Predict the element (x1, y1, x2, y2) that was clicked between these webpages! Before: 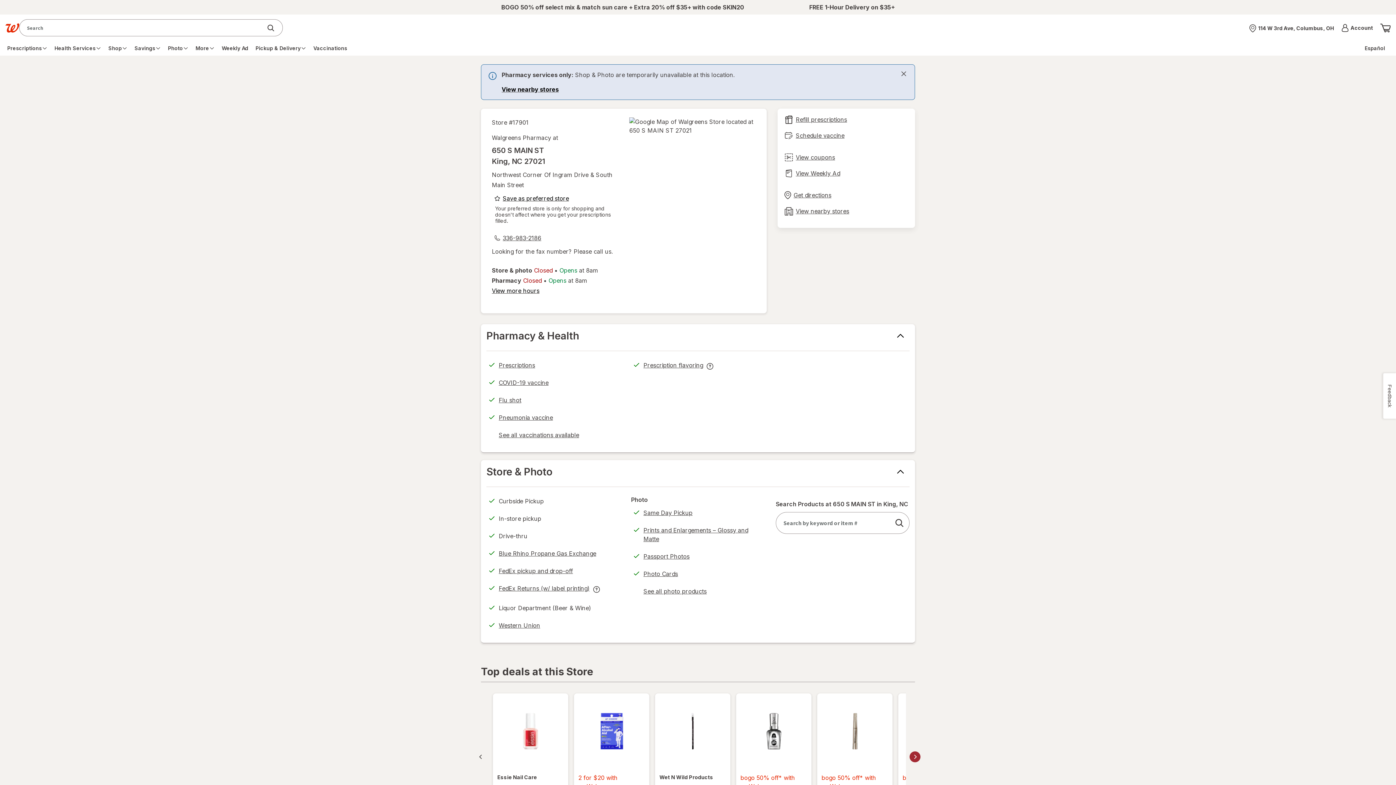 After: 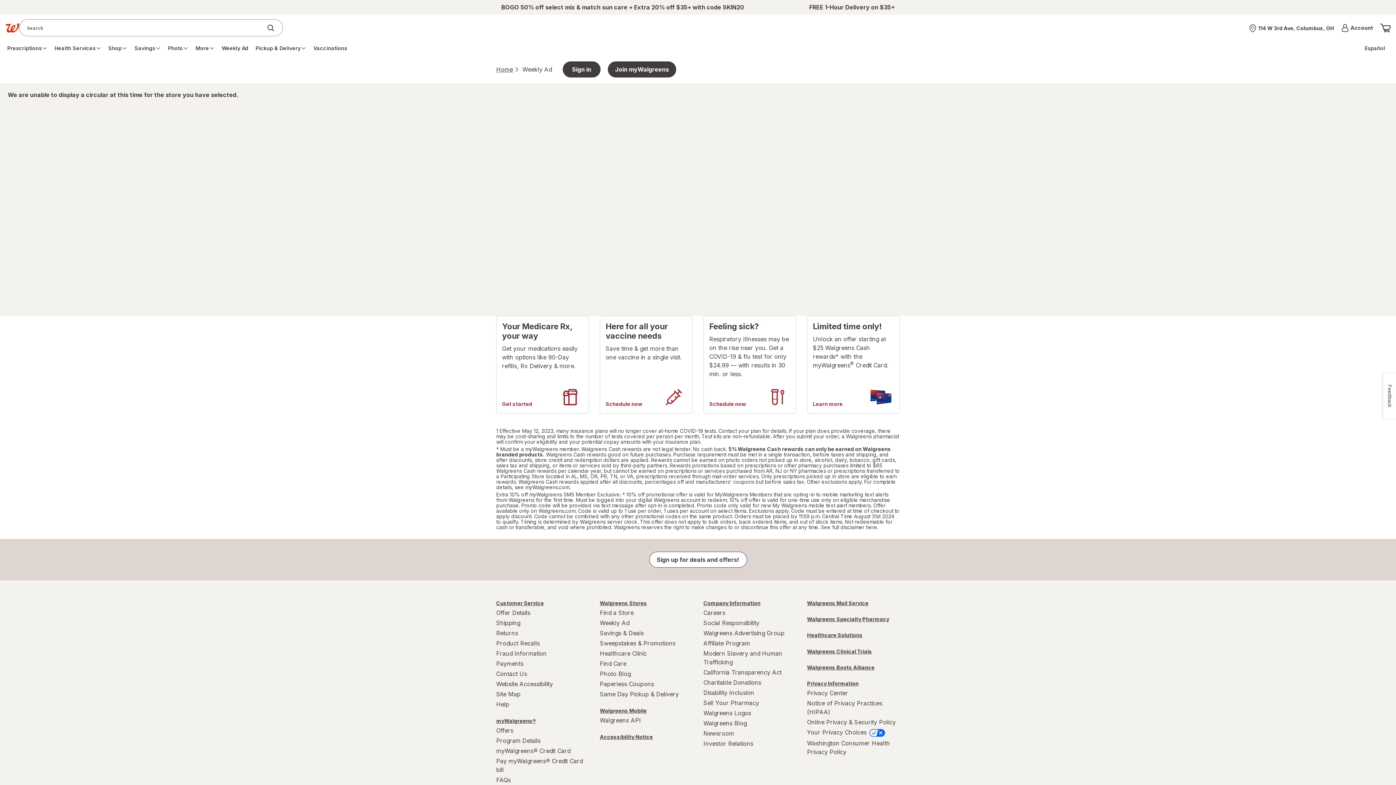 Action: label: View Weekly Ad bbox: (783, 165, 909, 181)